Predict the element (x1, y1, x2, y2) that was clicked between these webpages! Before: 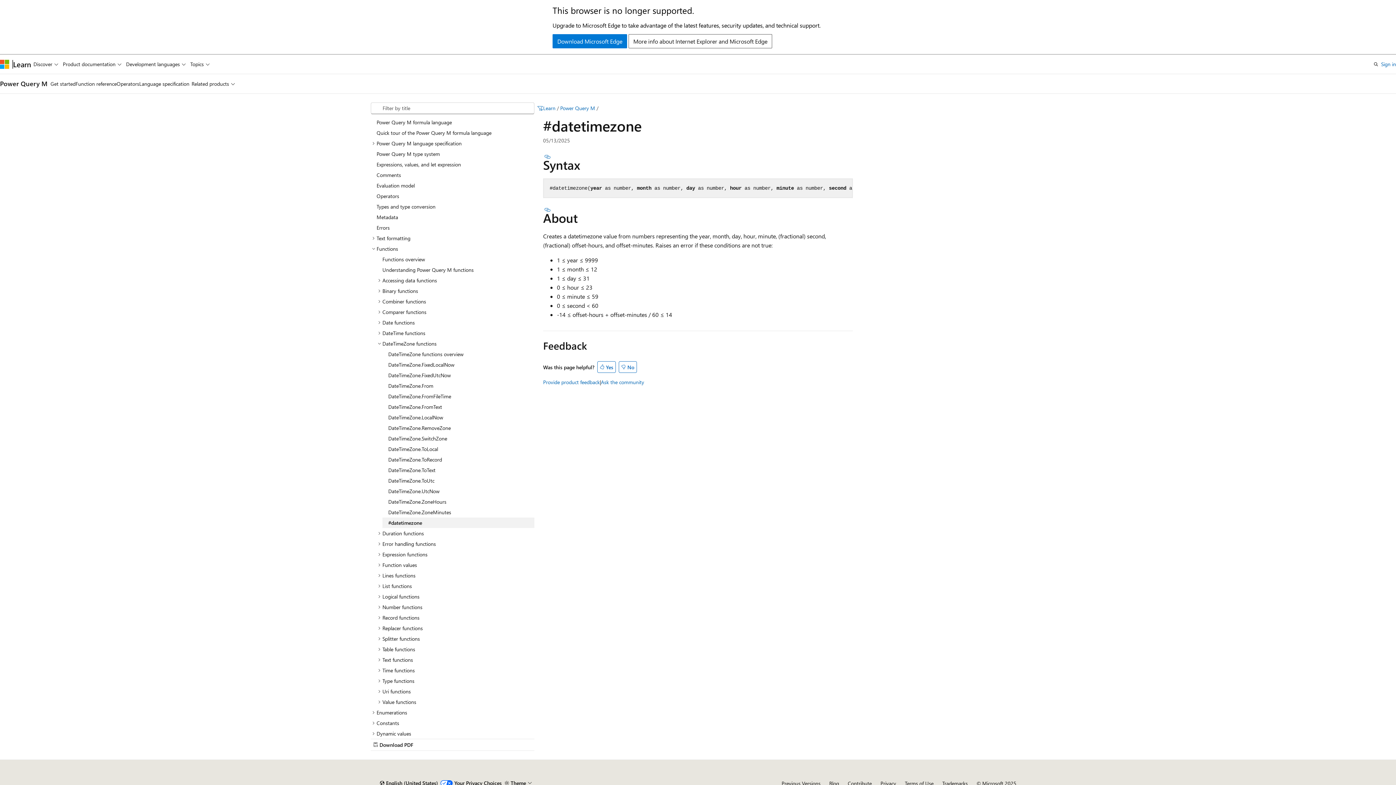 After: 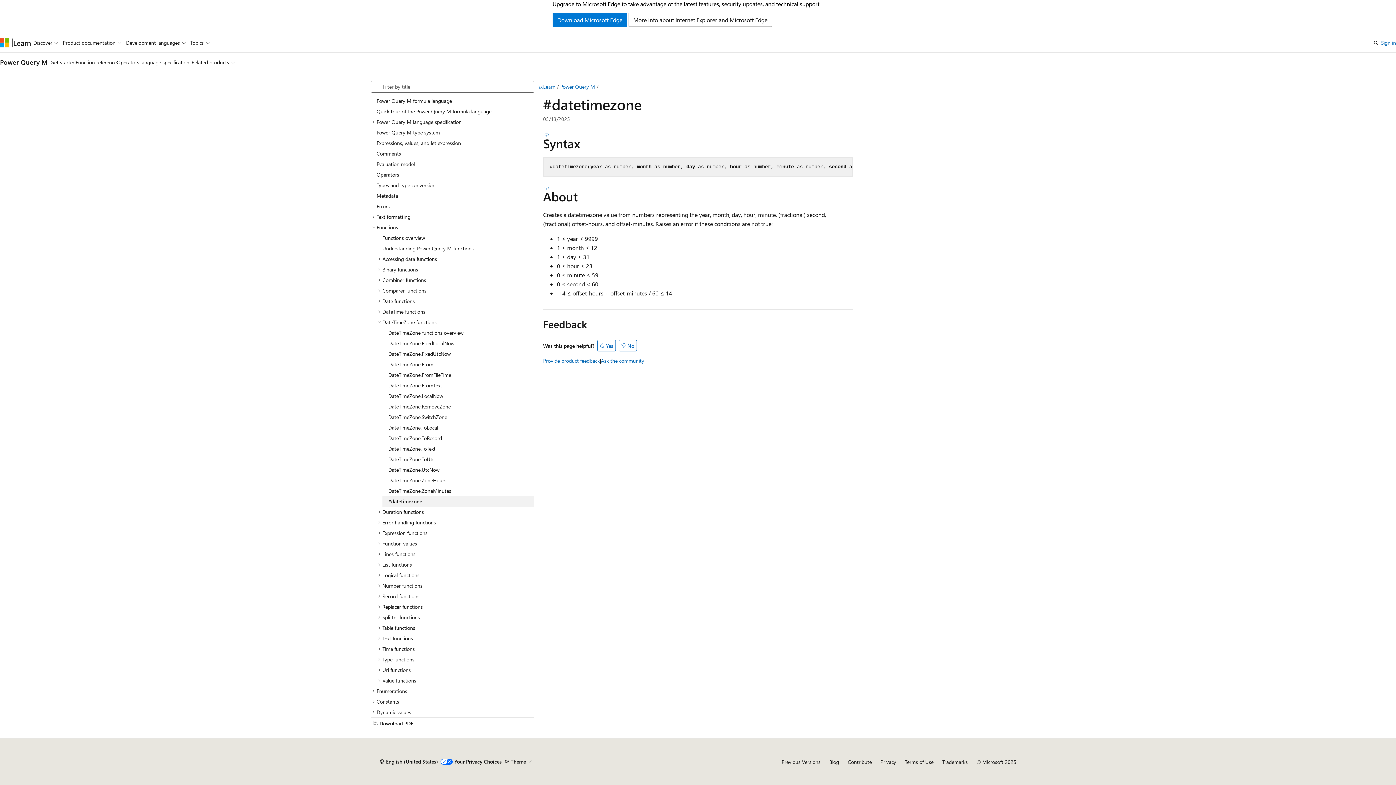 Action: bbox: (543, 206, 552, 212) label: Section titled: About